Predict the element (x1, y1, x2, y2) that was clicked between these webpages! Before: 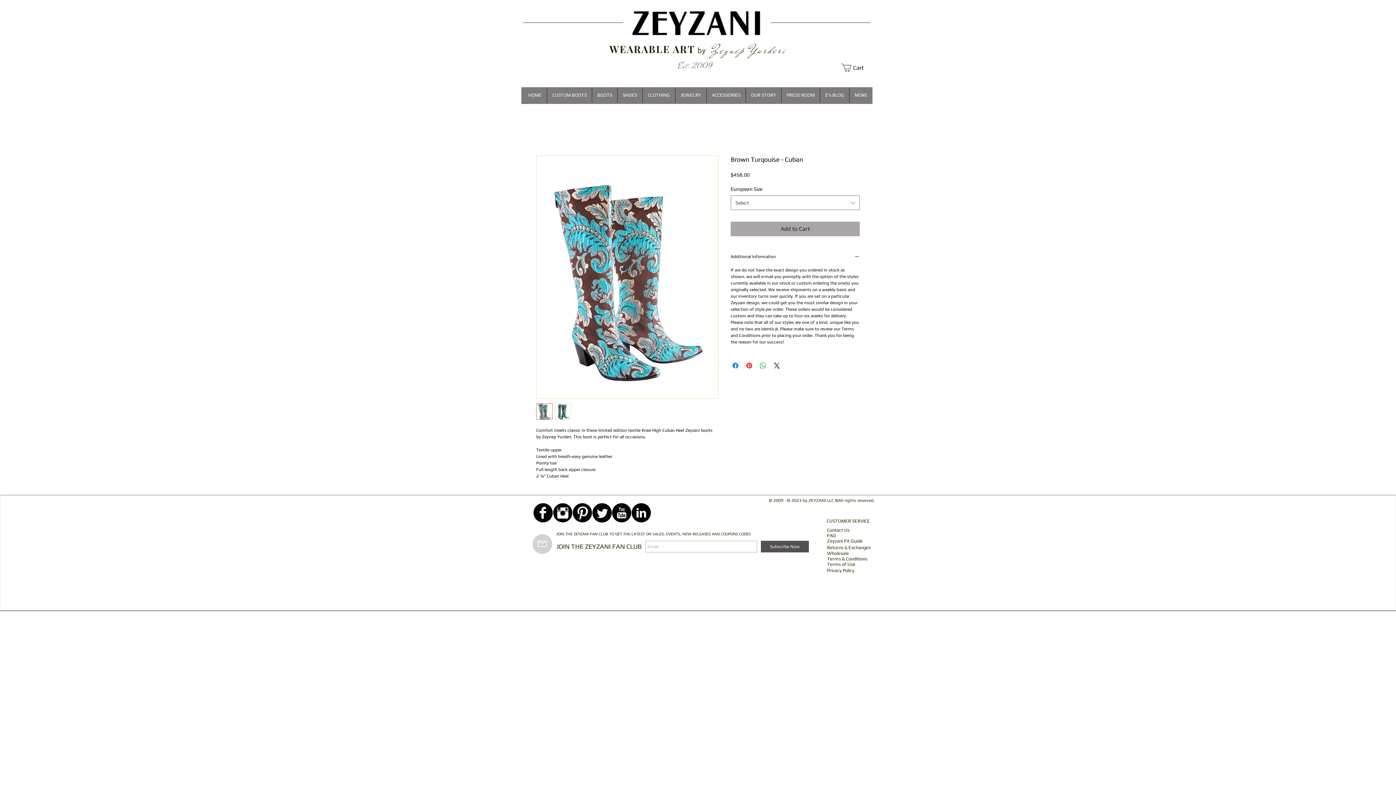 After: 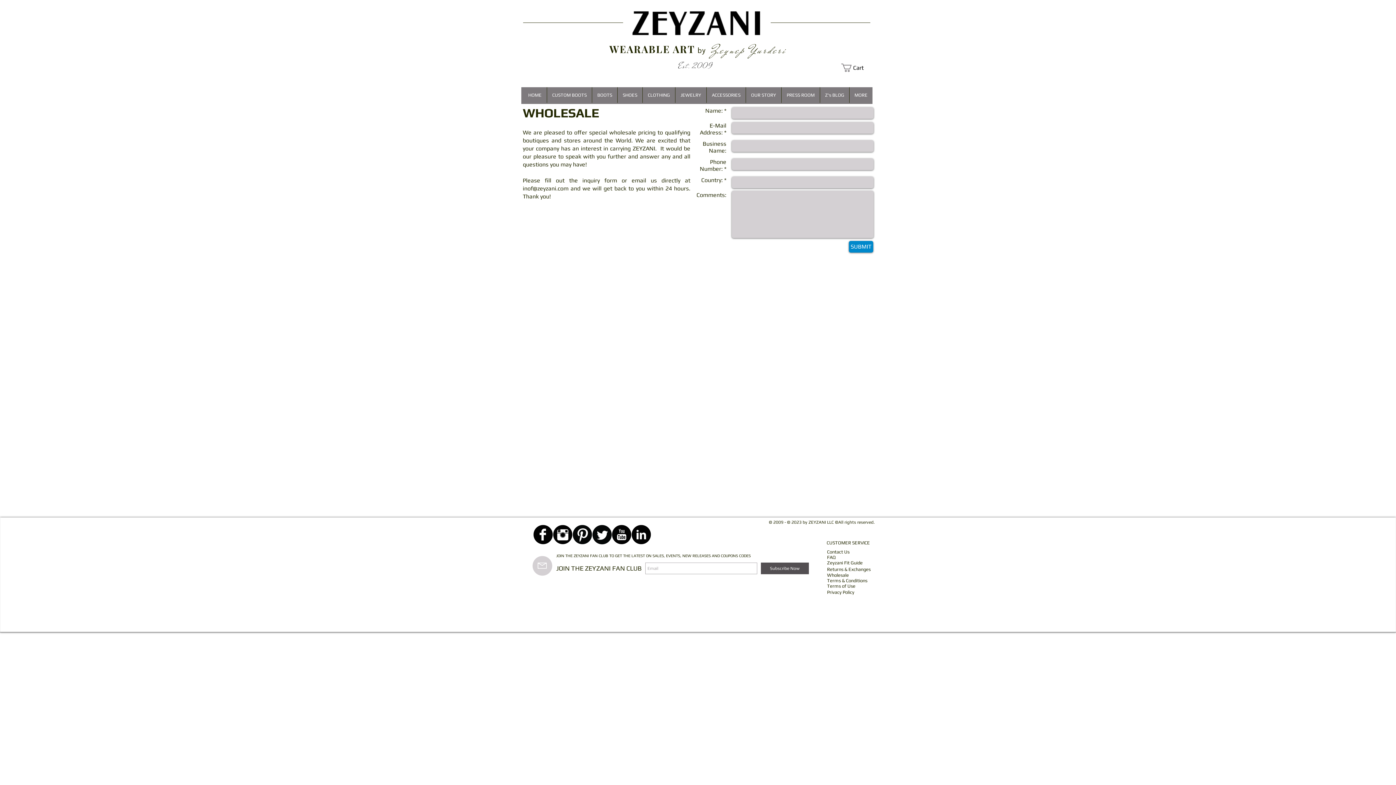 Action: bbox: (827, 550, 849, 556) label: Wholesale